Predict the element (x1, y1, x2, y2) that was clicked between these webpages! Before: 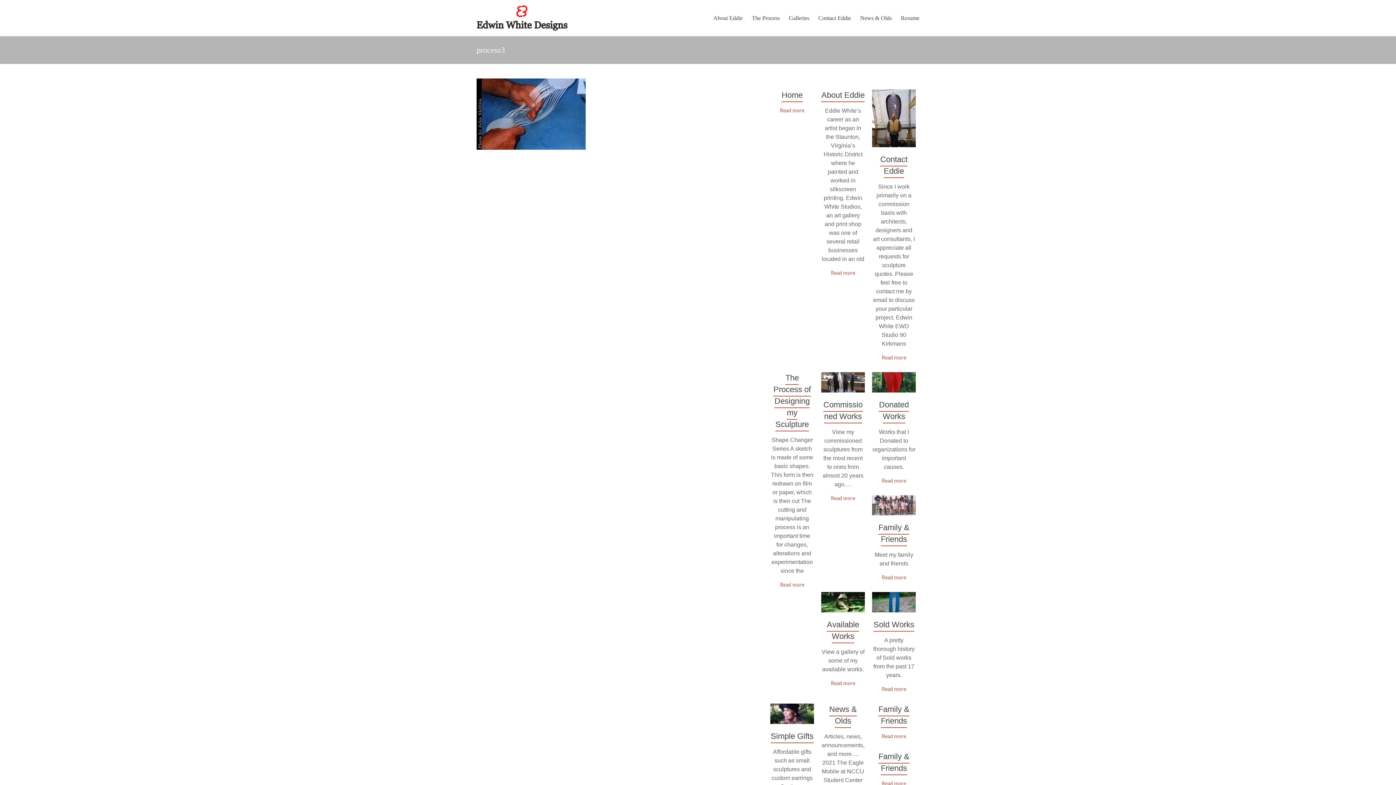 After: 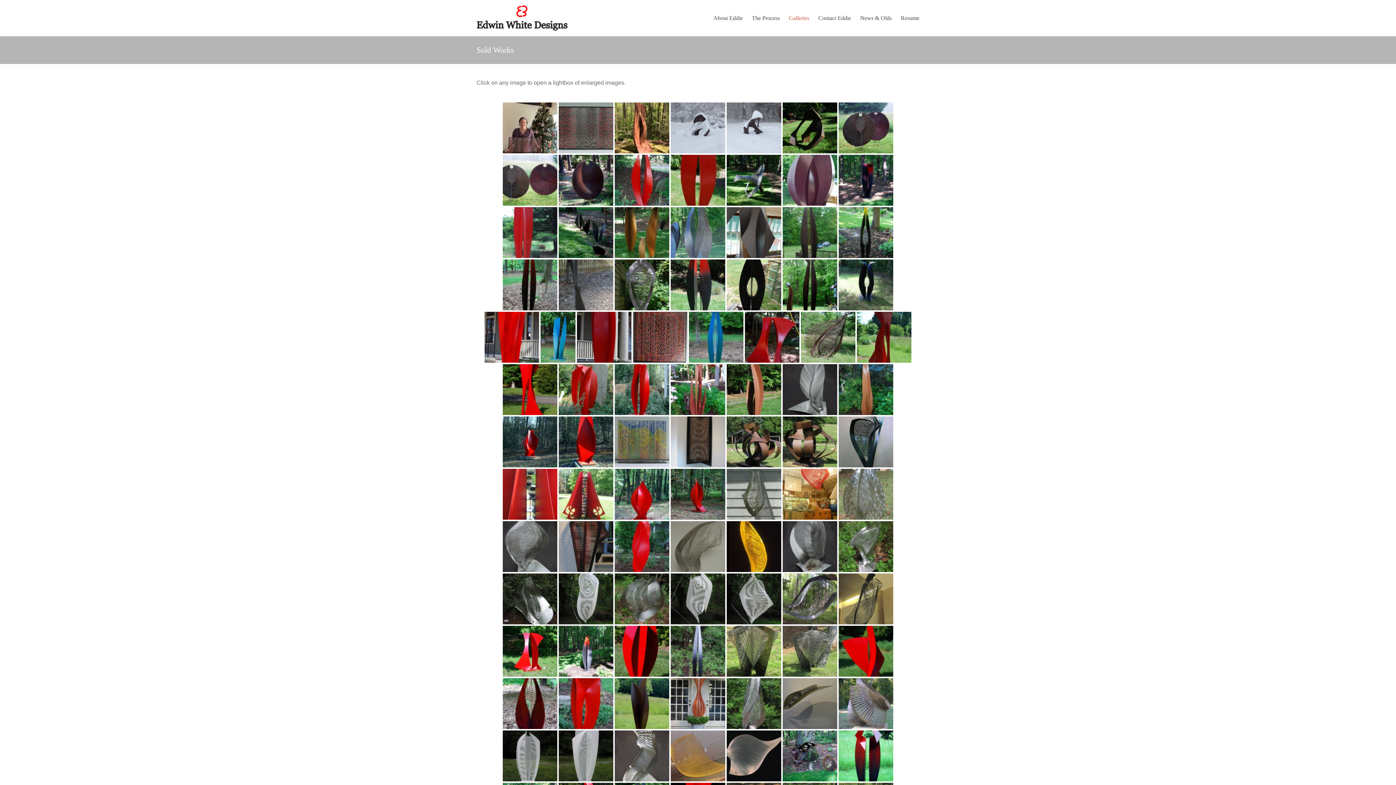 Action: label: Sold Works bbox: (873, 620, 914, 629)